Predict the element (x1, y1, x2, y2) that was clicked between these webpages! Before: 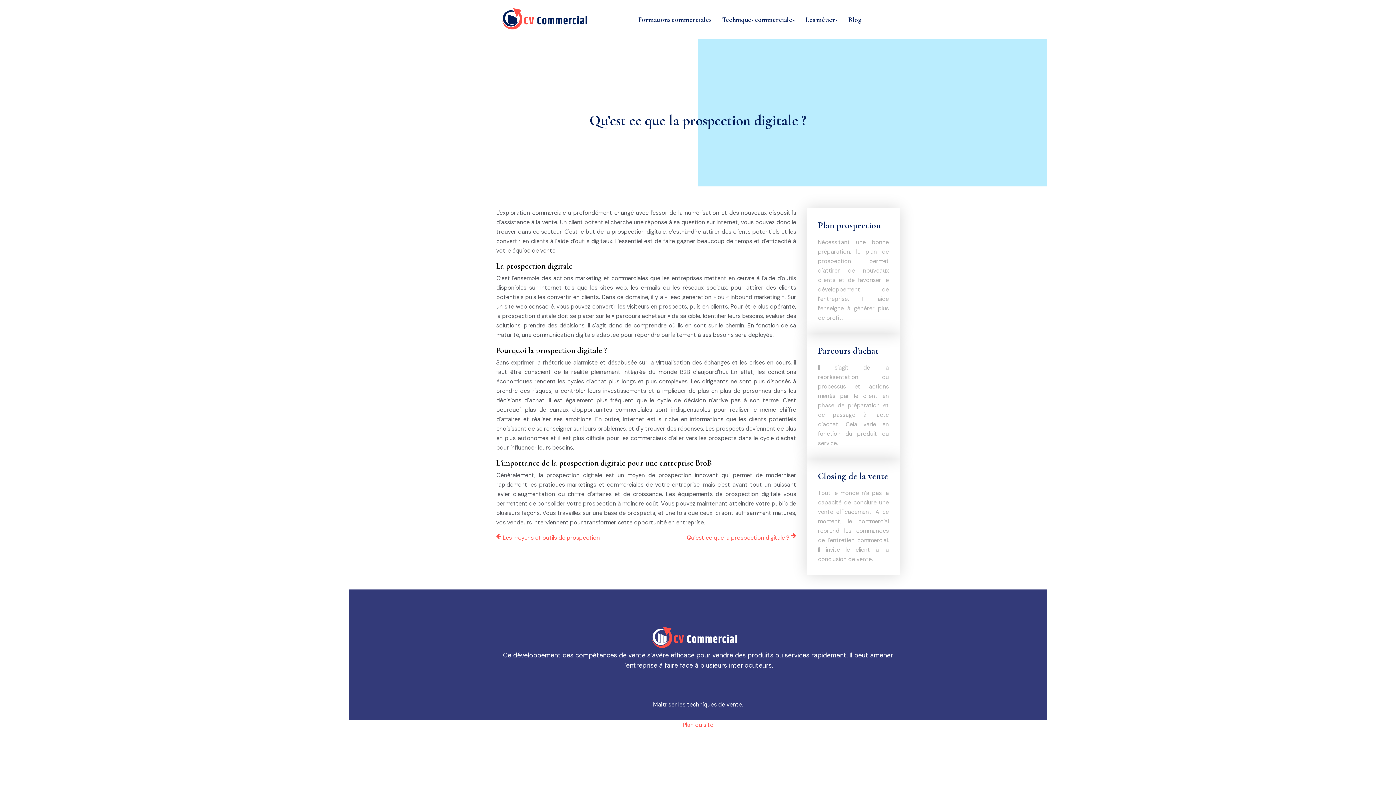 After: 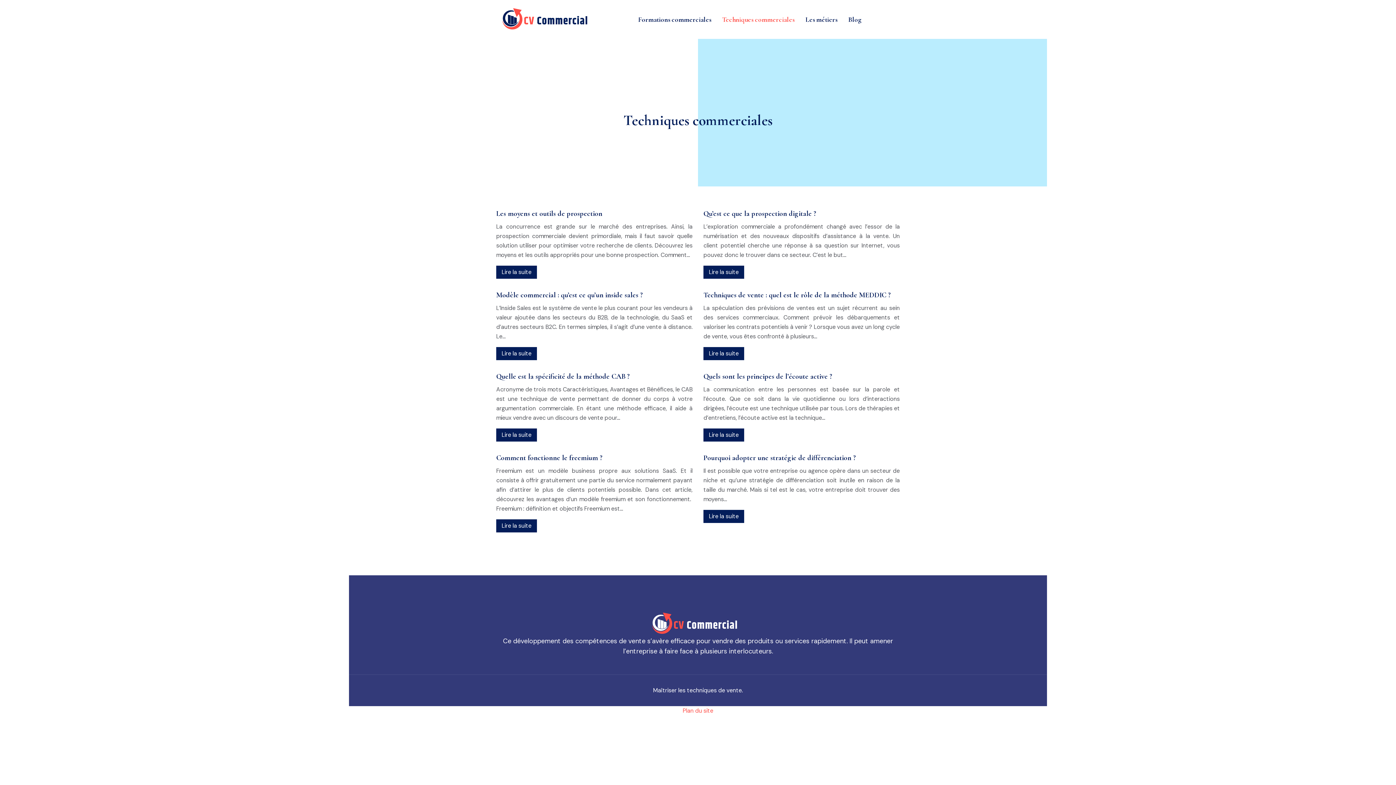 Action: label: Techniques commerciales bbox: (722, 14, 794, 24)